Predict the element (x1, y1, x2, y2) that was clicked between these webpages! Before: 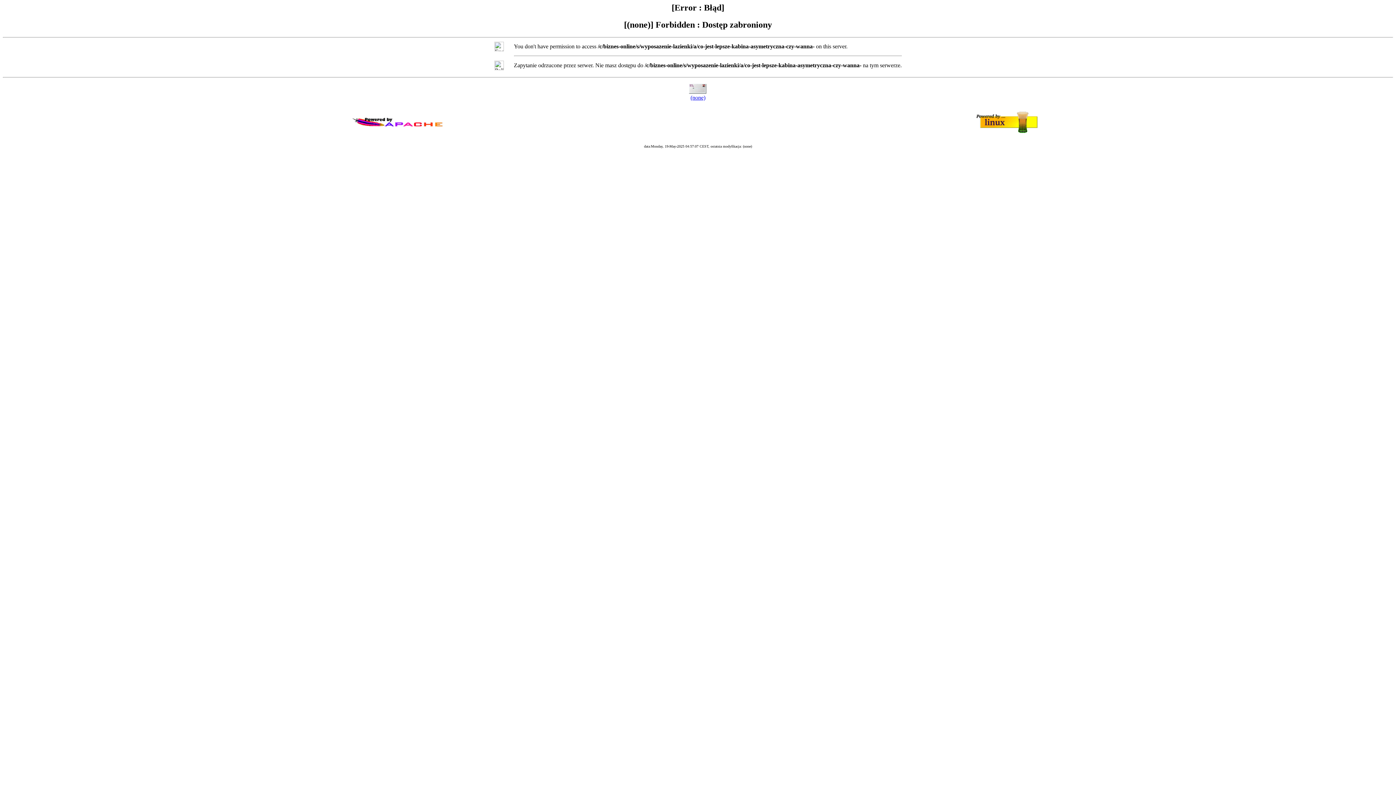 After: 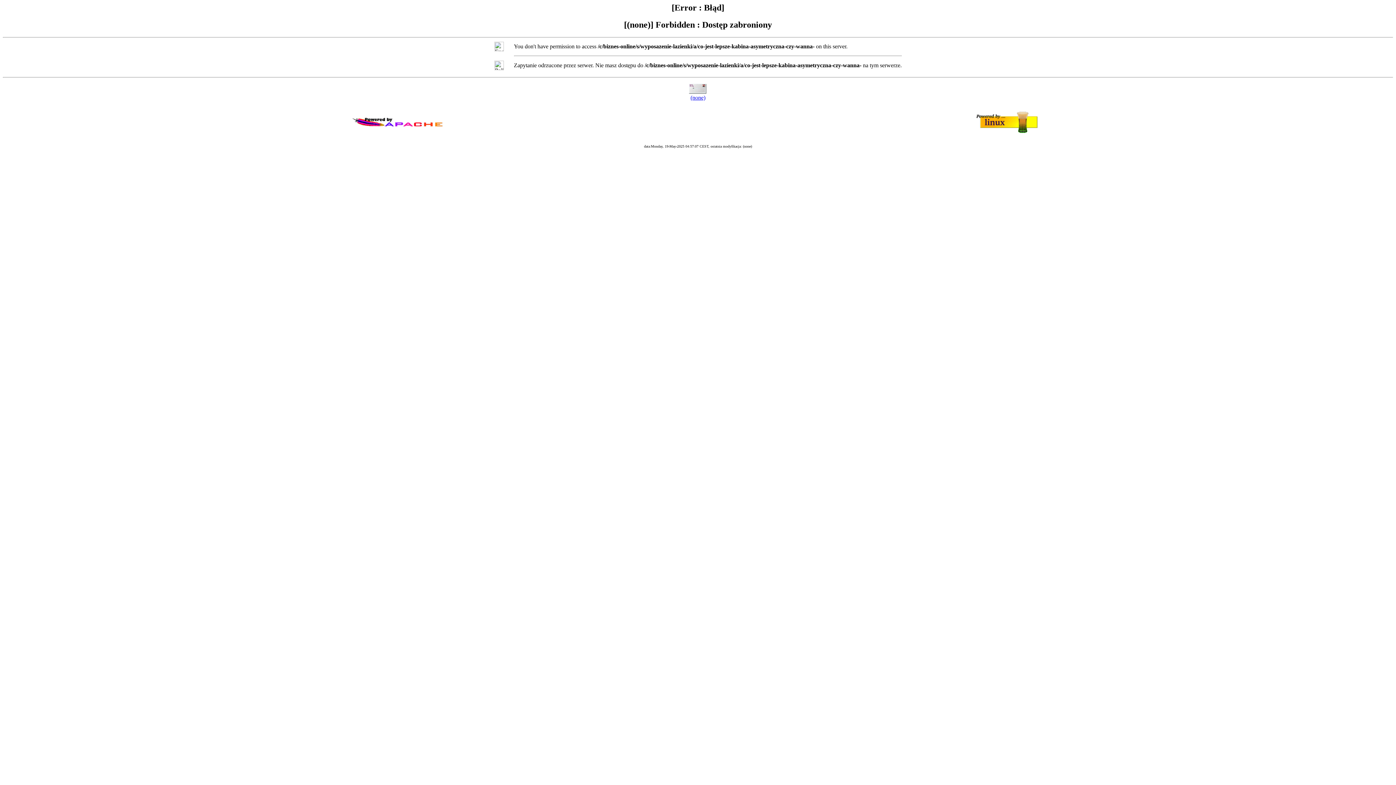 Action: bbox: (690, 94, 705, 100) label: (none)